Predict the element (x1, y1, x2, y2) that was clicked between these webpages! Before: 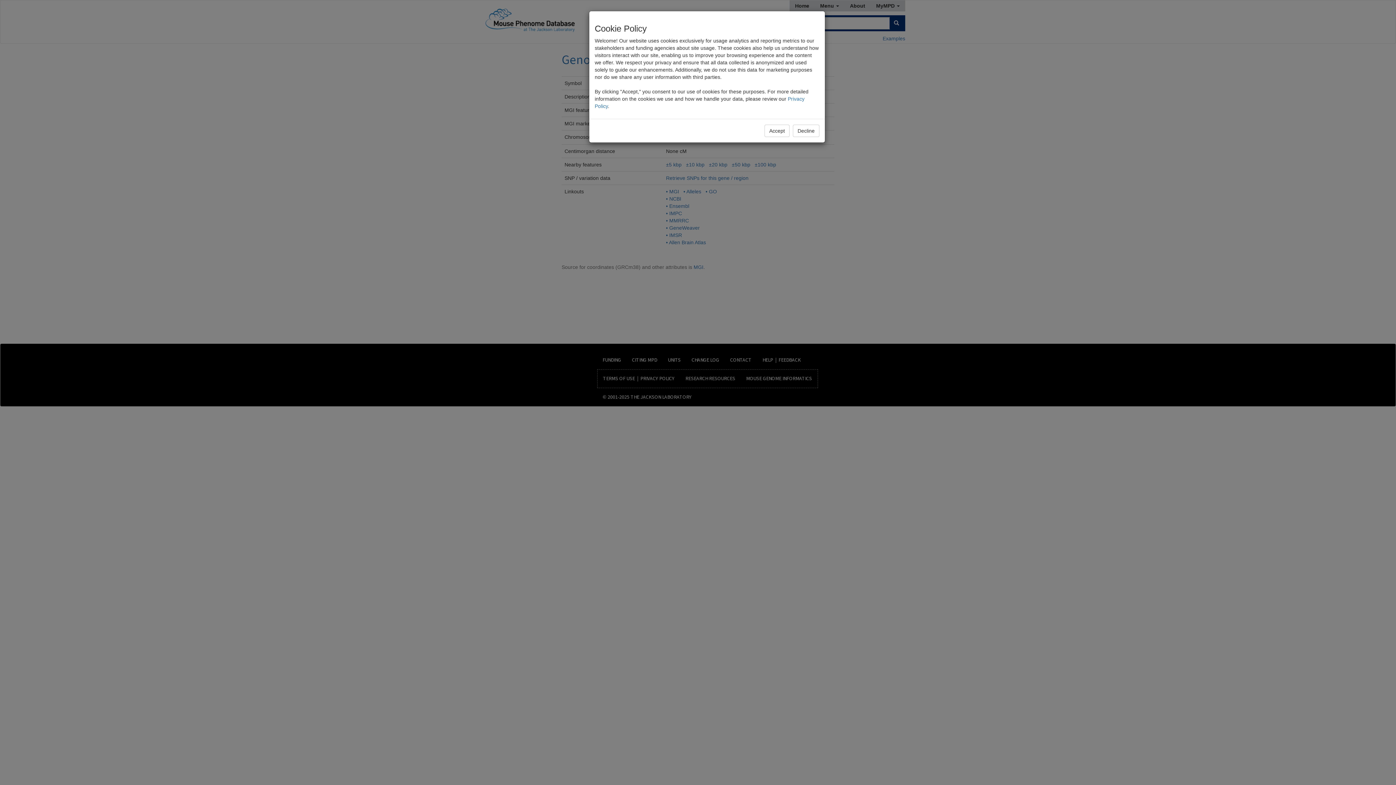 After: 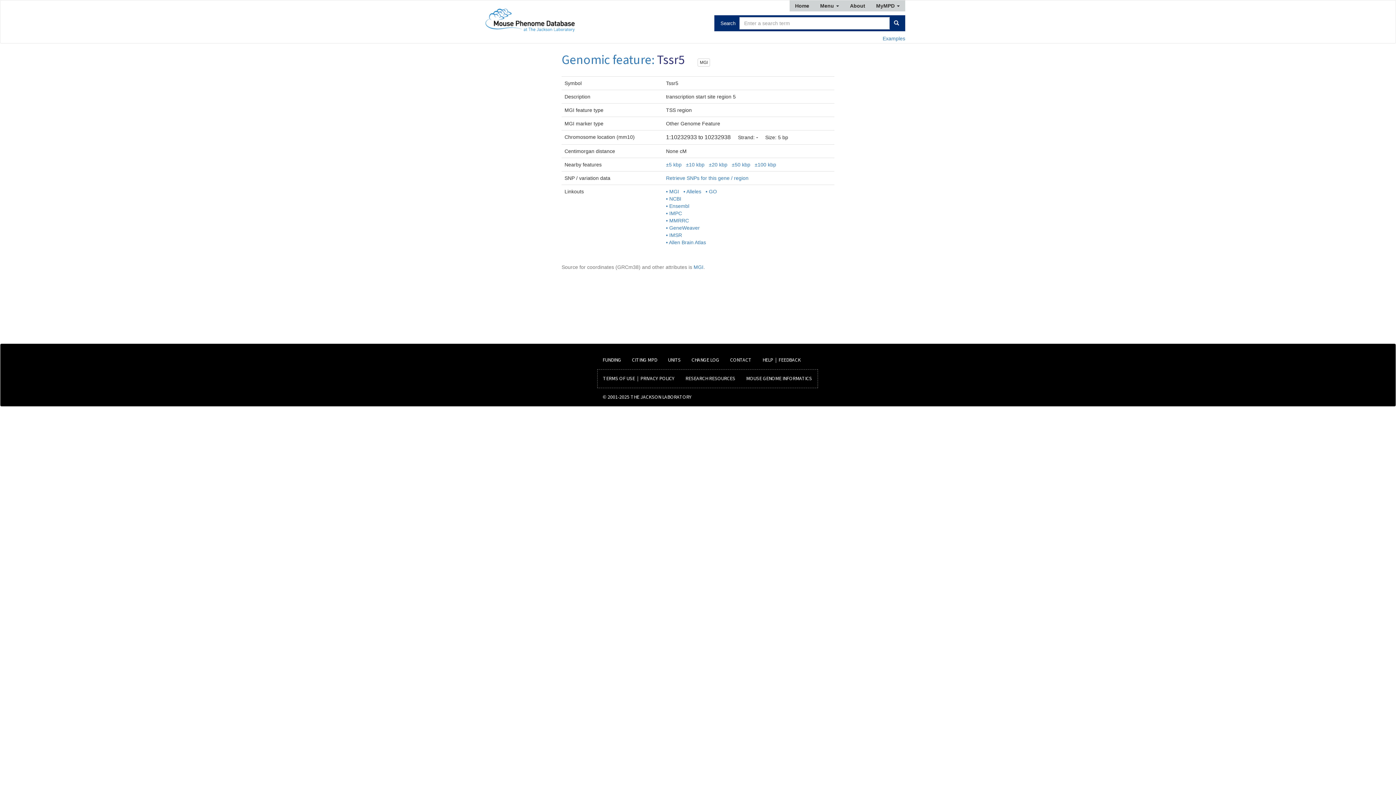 Action: bbox: (793, 124, 819, 137) label: Decline